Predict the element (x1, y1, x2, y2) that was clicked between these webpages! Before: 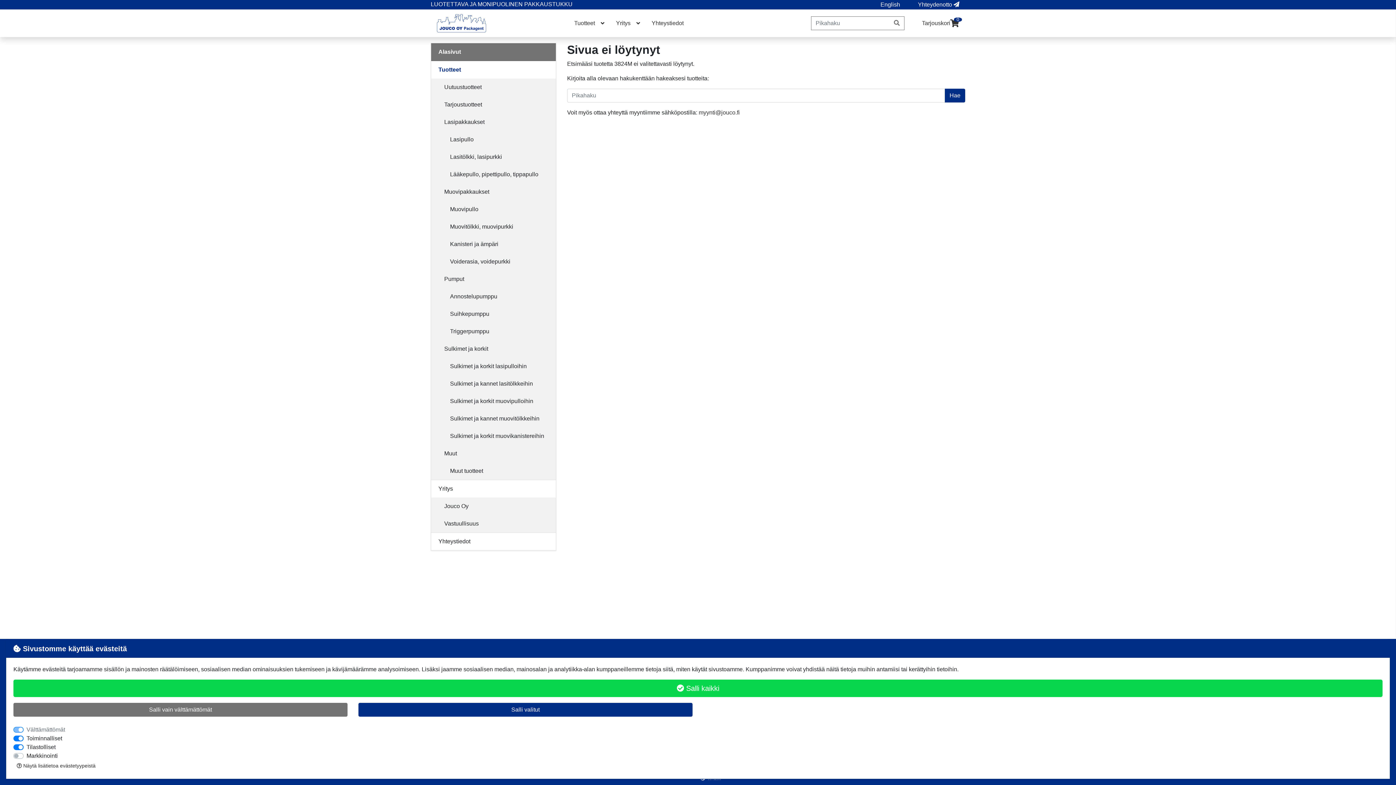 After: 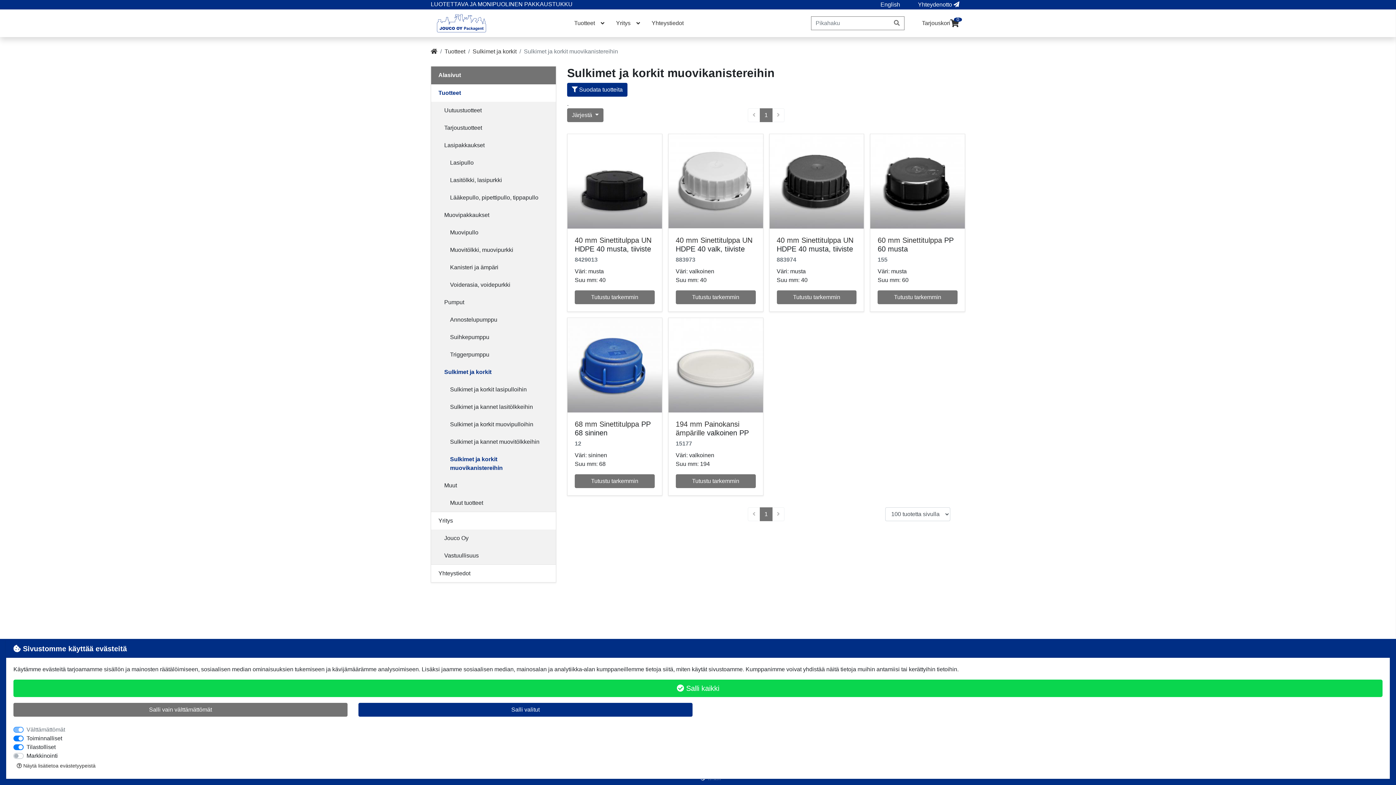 Action: bbox: (442, 427, 556, 445) label: Sulkimet ja korkit muovikanistereihin